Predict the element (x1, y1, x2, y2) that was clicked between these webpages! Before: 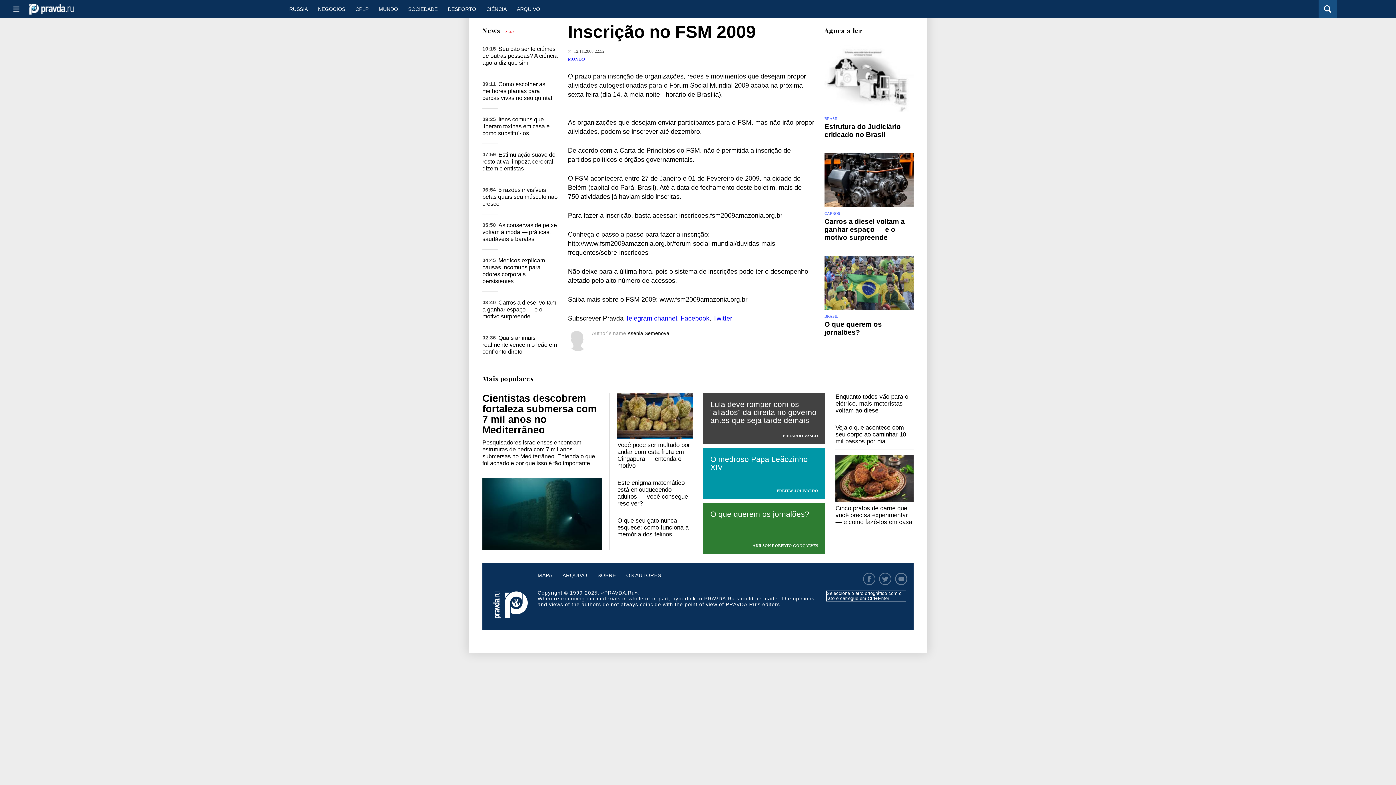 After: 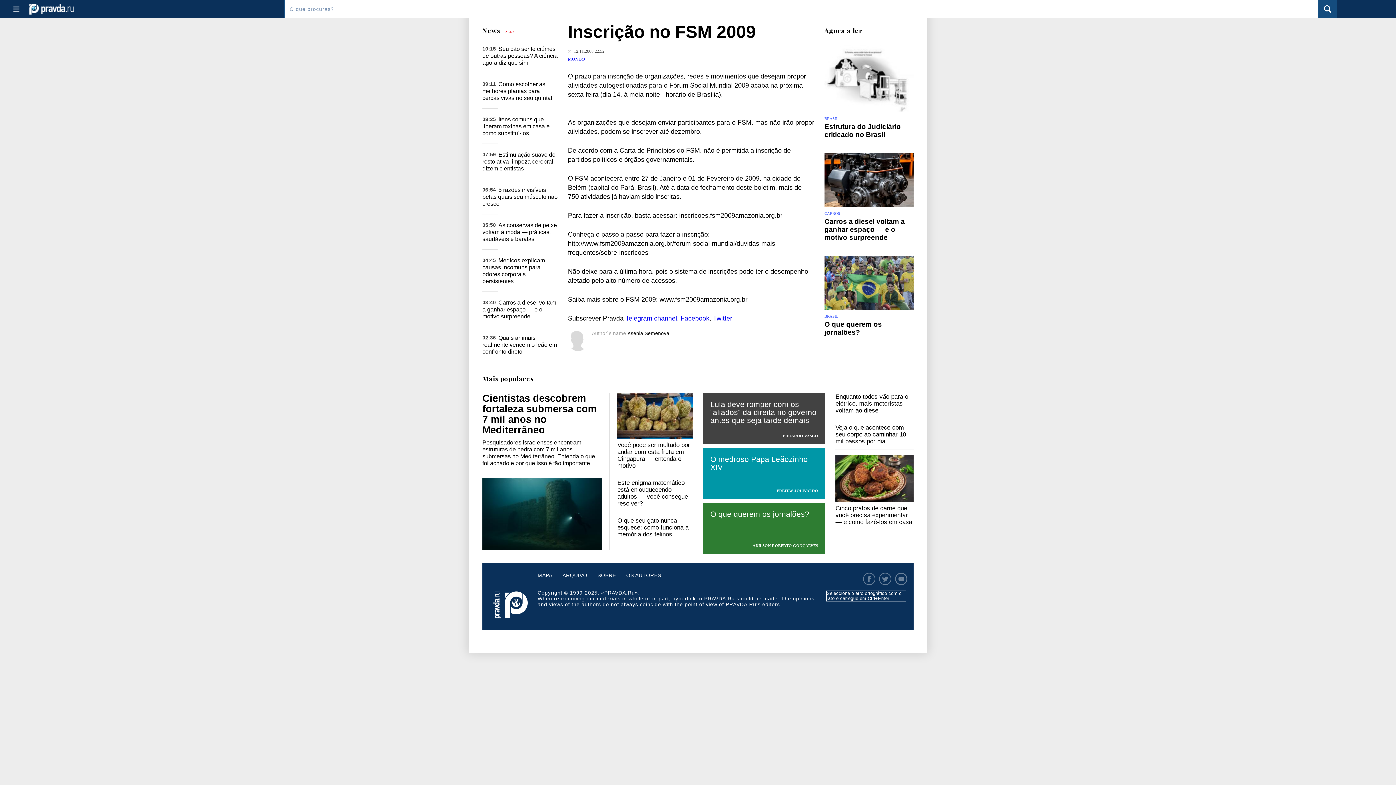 Action: bbox: (1319, 0, 1337, 18)